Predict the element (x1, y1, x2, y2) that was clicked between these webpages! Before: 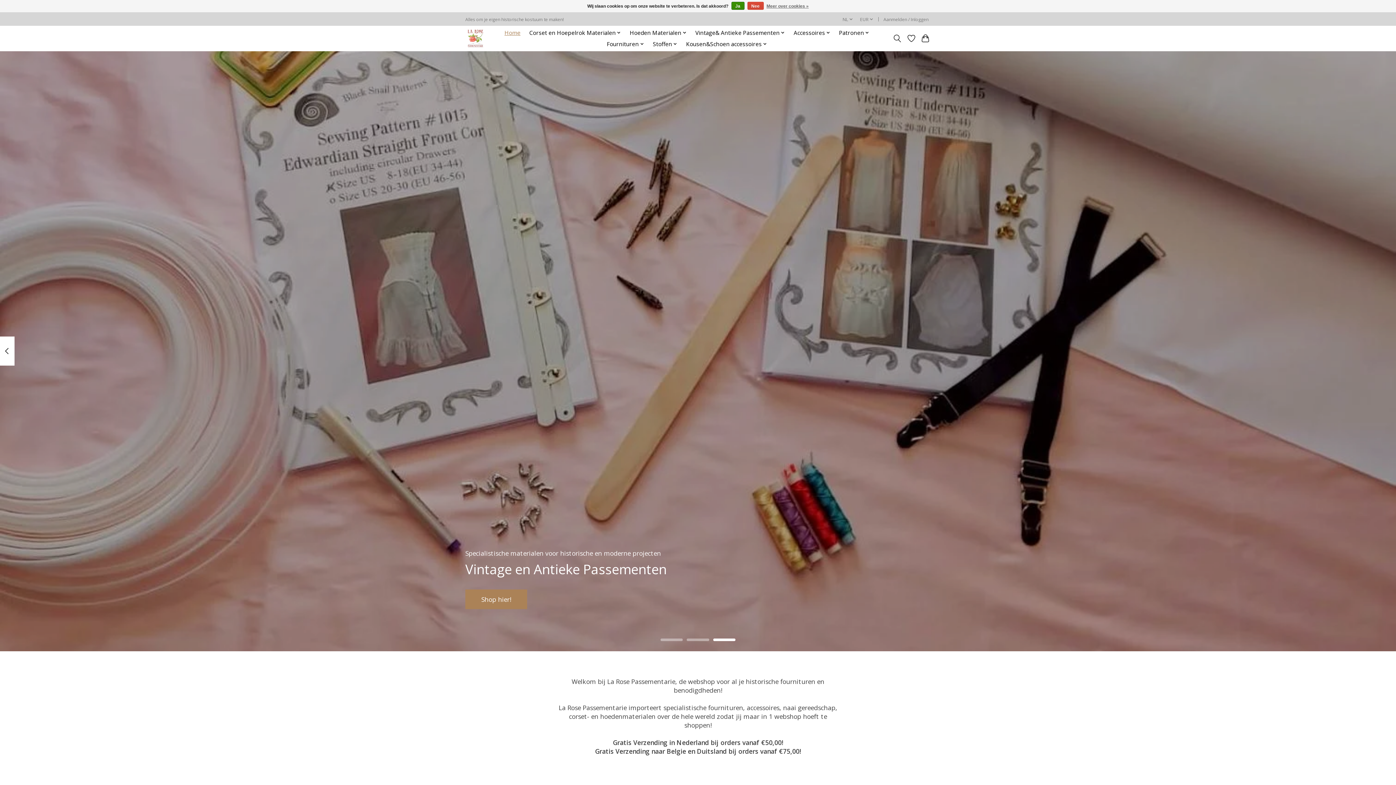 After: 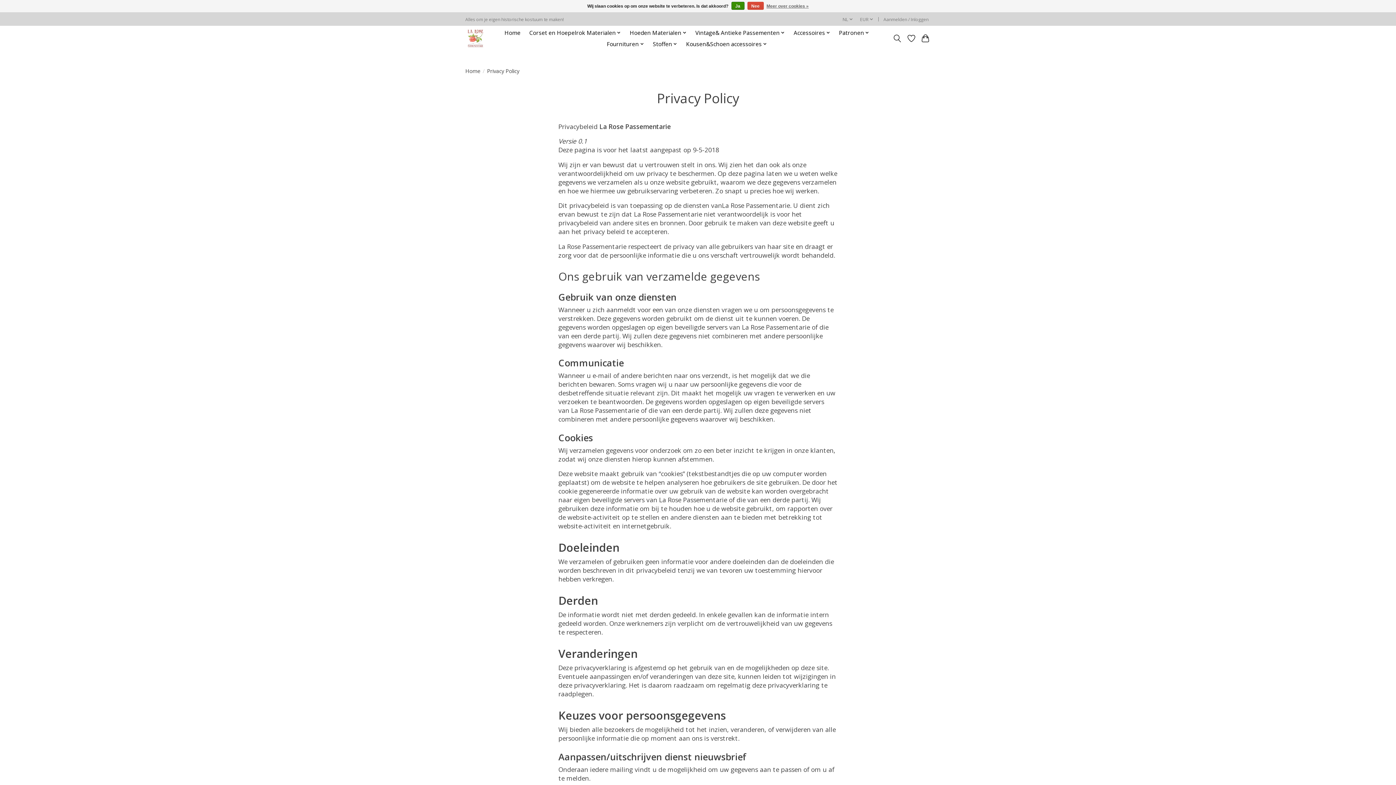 Action: label: Meer over cookies » bbox: (766, 1, 808, 10)